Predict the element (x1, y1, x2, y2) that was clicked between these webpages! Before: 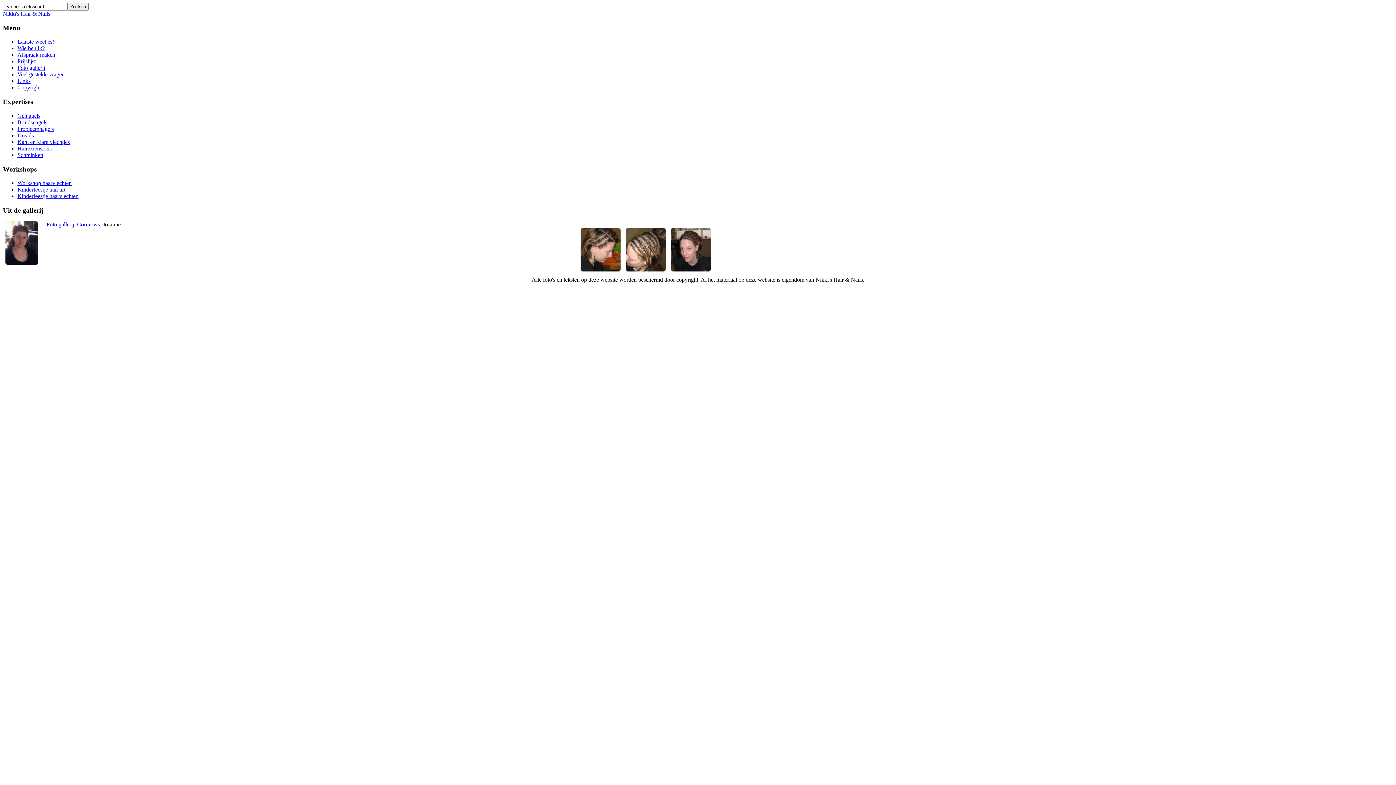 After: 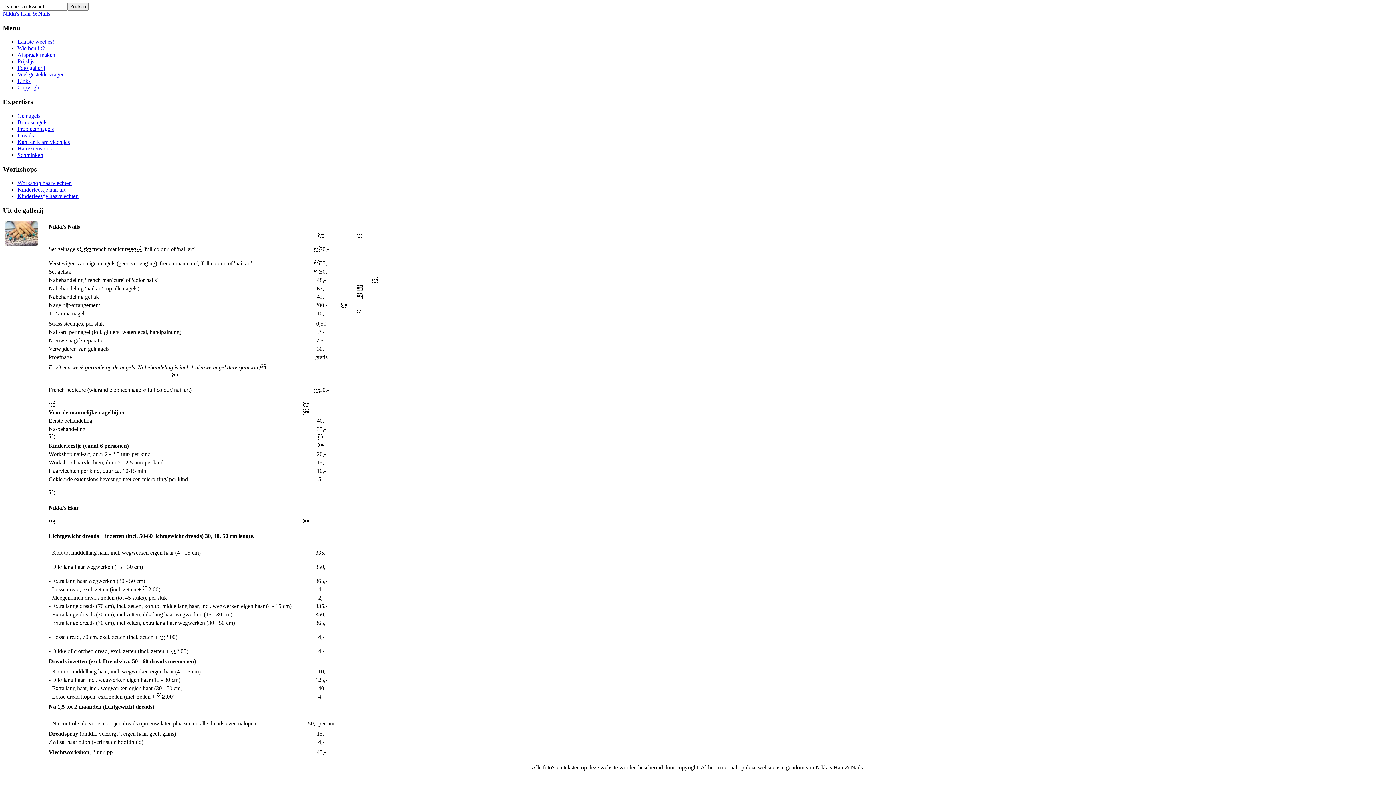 Action: label: Prijslijst bbox: (17, 58, 35, 64)